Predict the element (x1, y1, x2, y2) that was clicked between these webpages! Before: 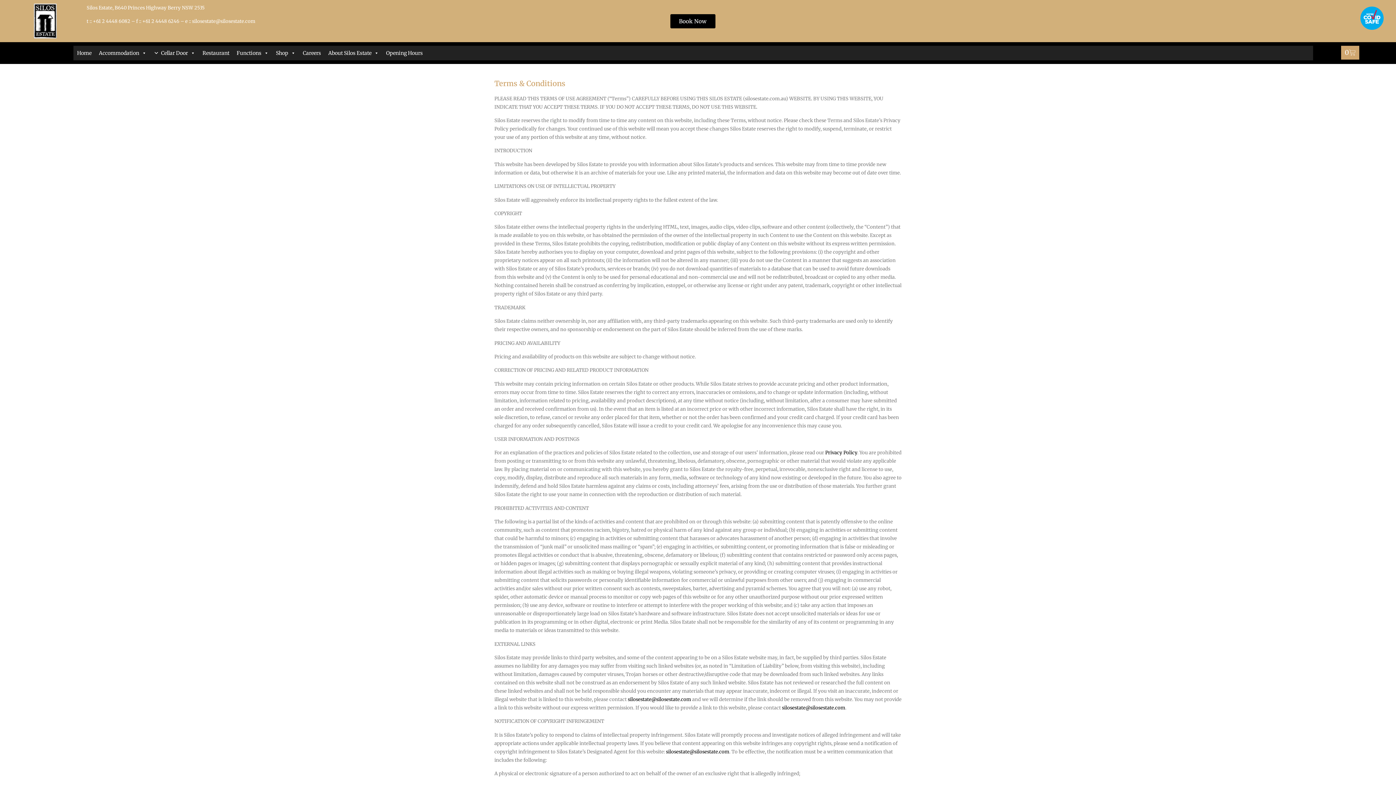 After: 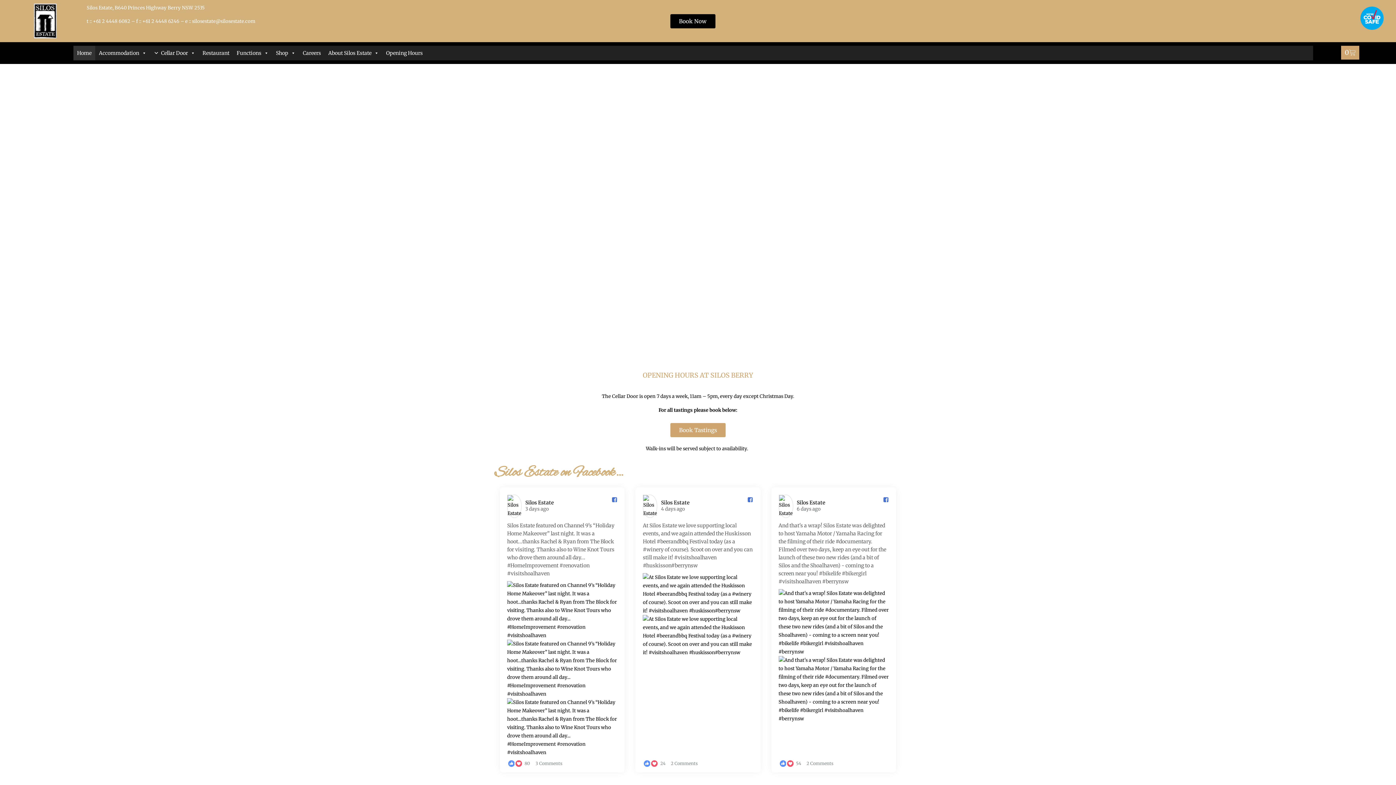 Action: bbox: (73, 45, 95, 60) label: Home